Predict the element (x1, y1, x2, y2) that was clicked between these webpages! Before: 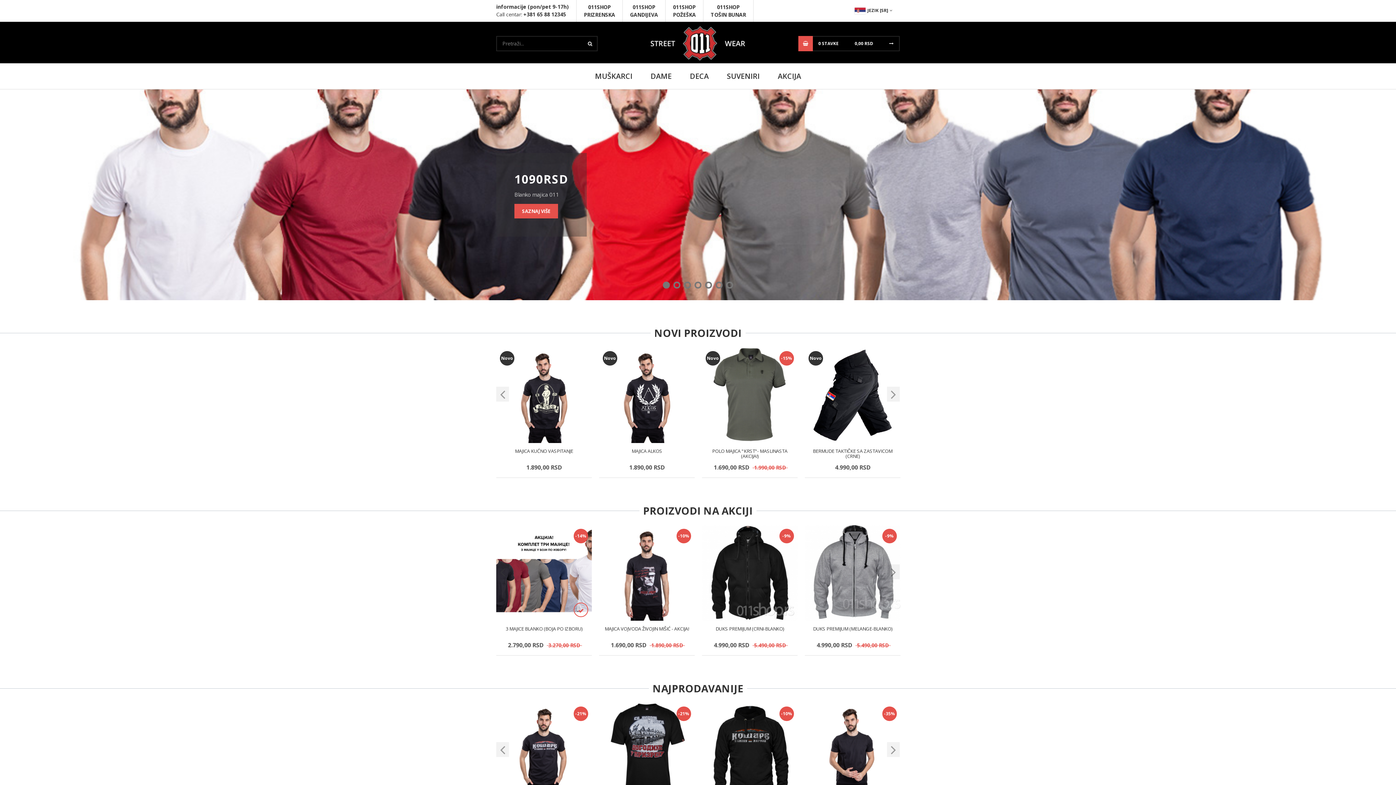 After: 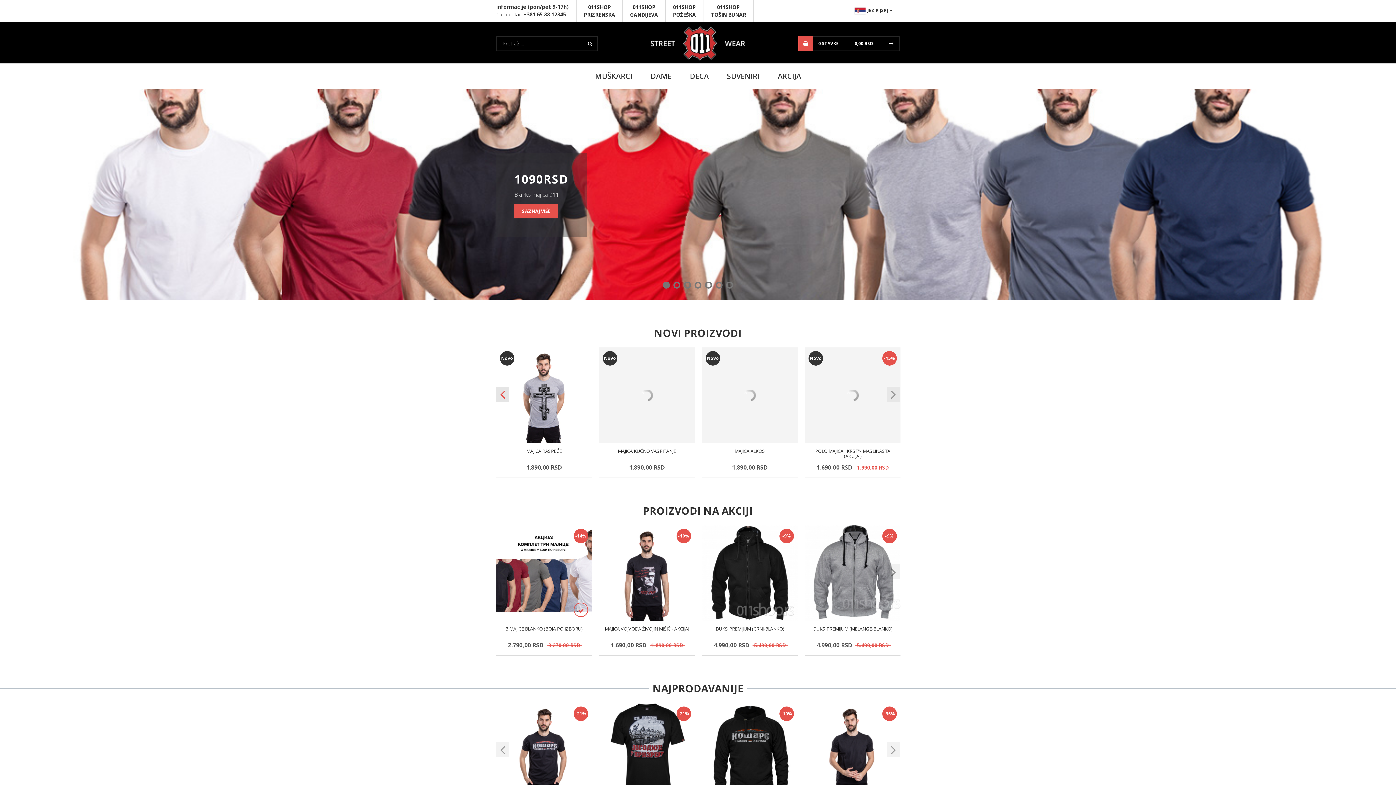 Action: bbox: (496, 386, 509, 401)